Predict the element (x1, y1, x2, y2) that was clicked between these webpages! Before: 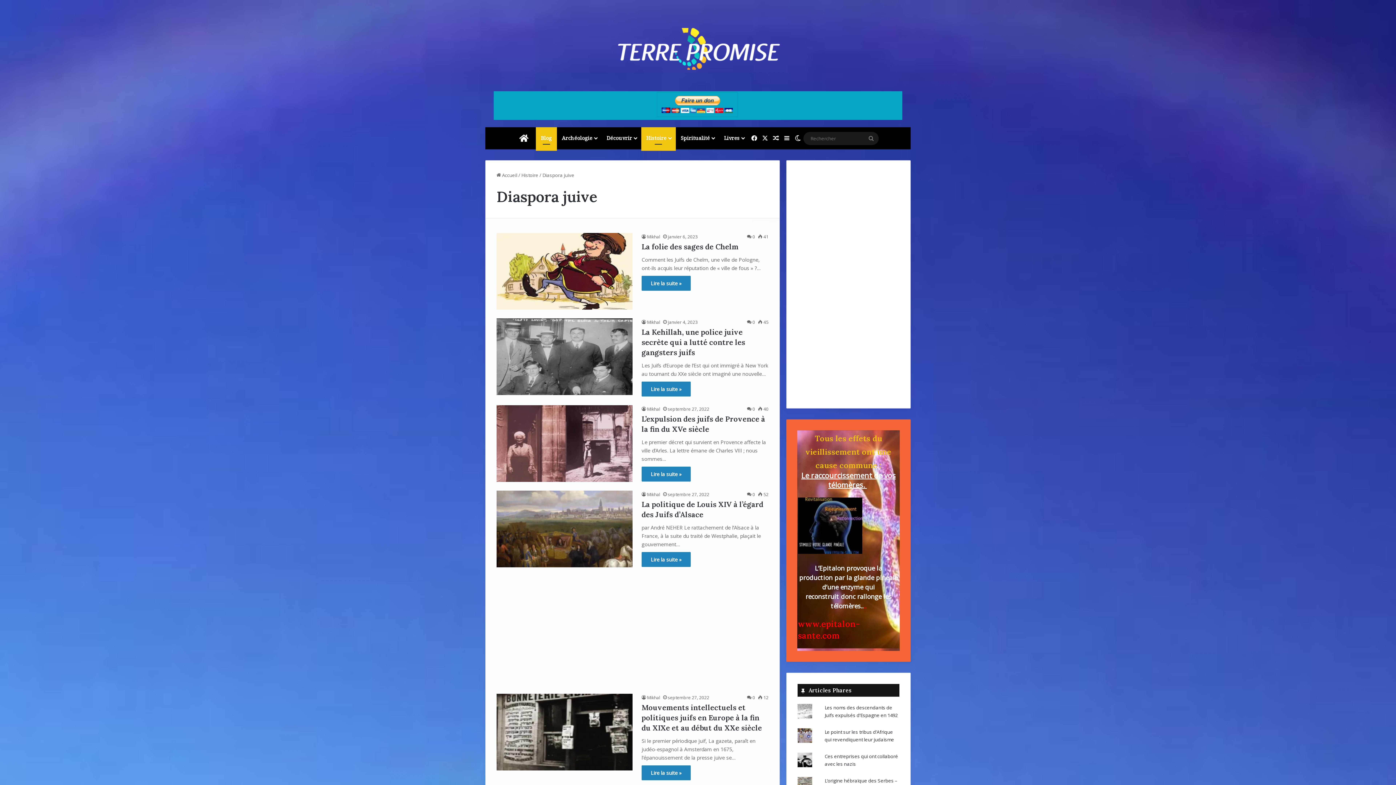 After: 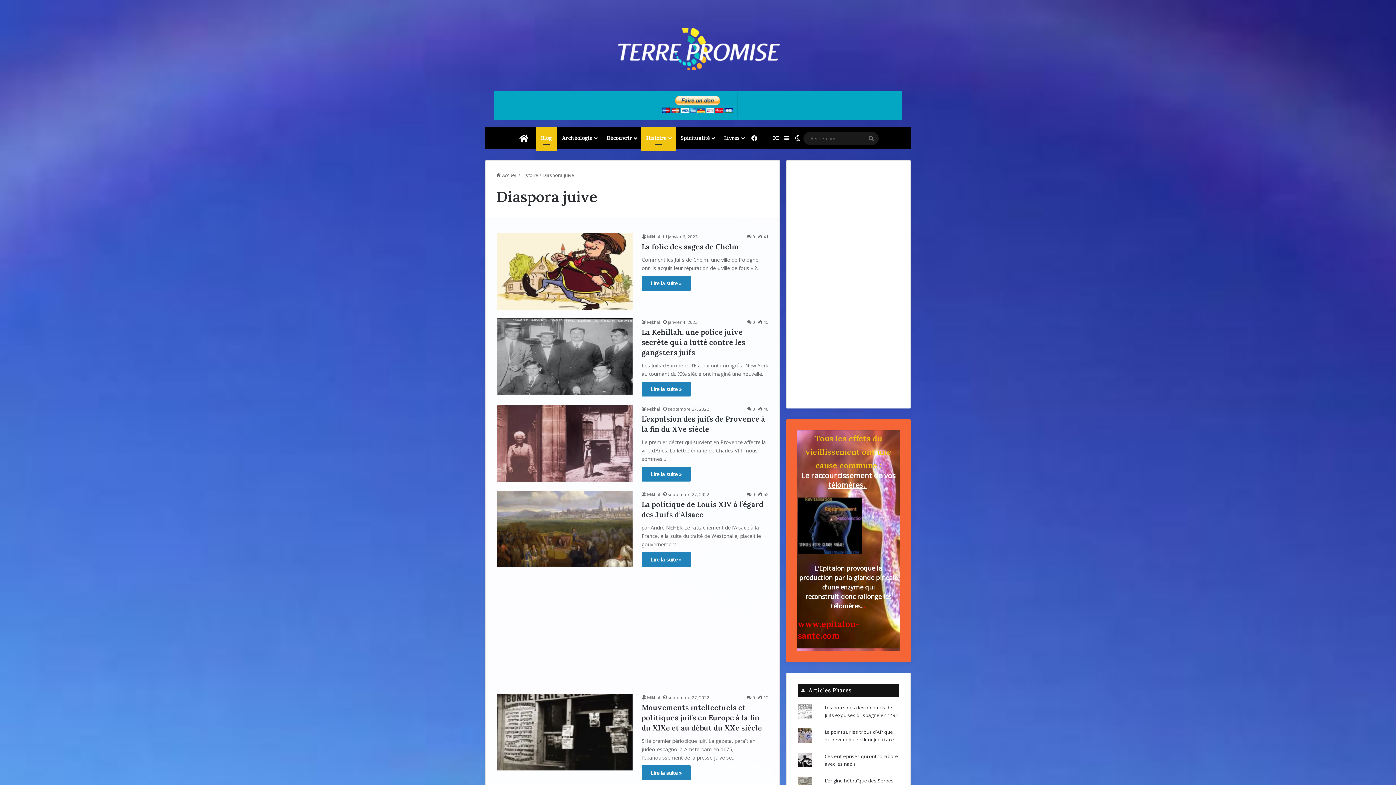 Action: bbox: (759, 127, 770, 149) label: X